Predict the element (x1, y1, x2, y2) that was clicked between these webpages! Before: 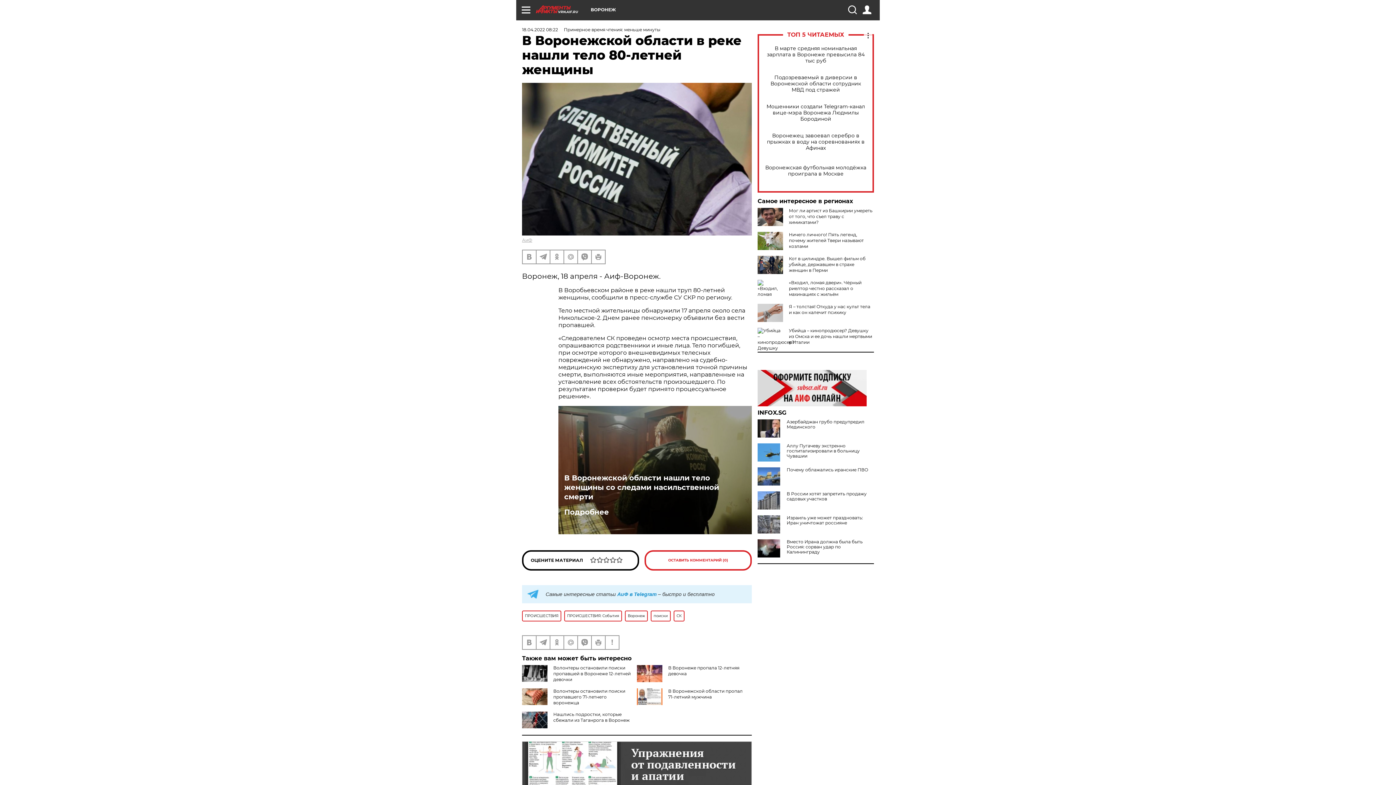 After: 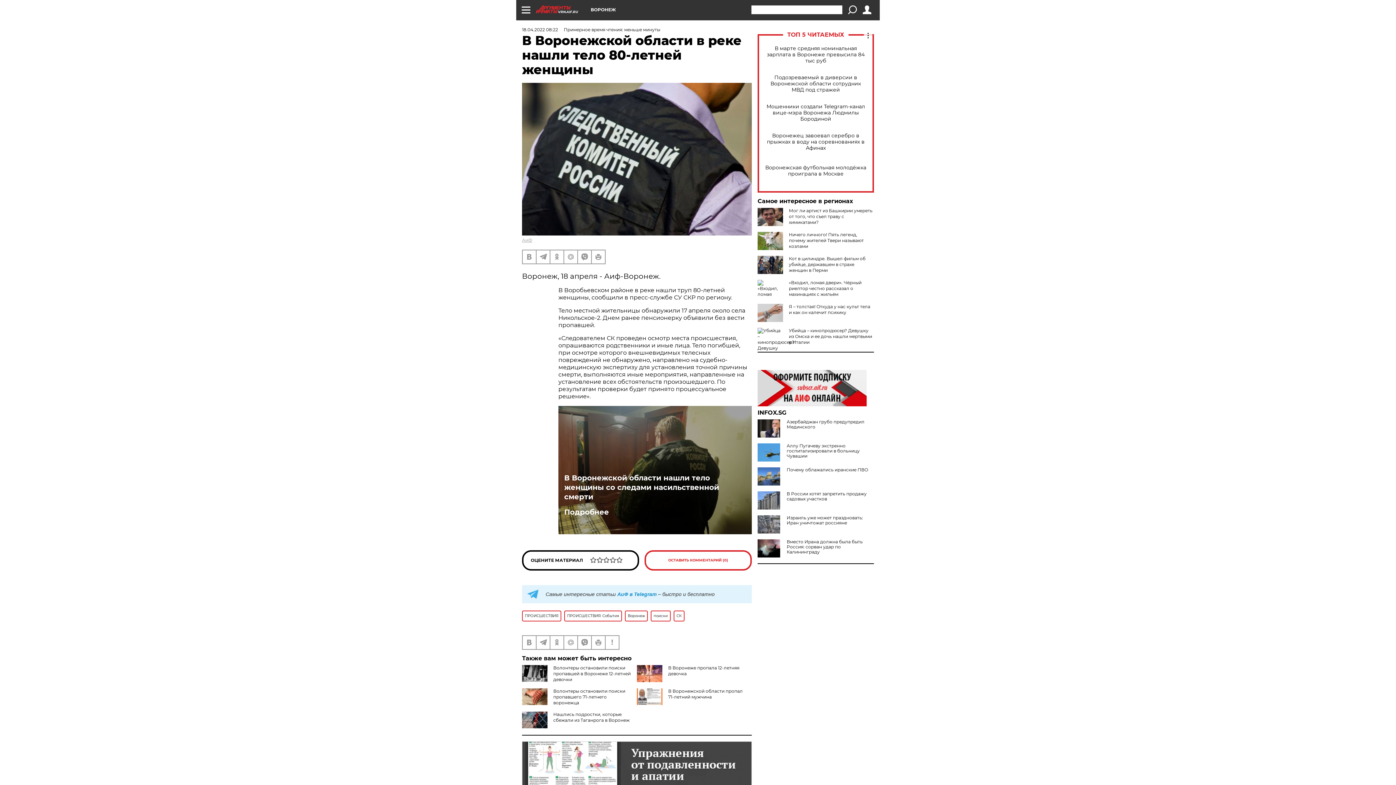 Action: bbox: (848, 5, 856, 14)